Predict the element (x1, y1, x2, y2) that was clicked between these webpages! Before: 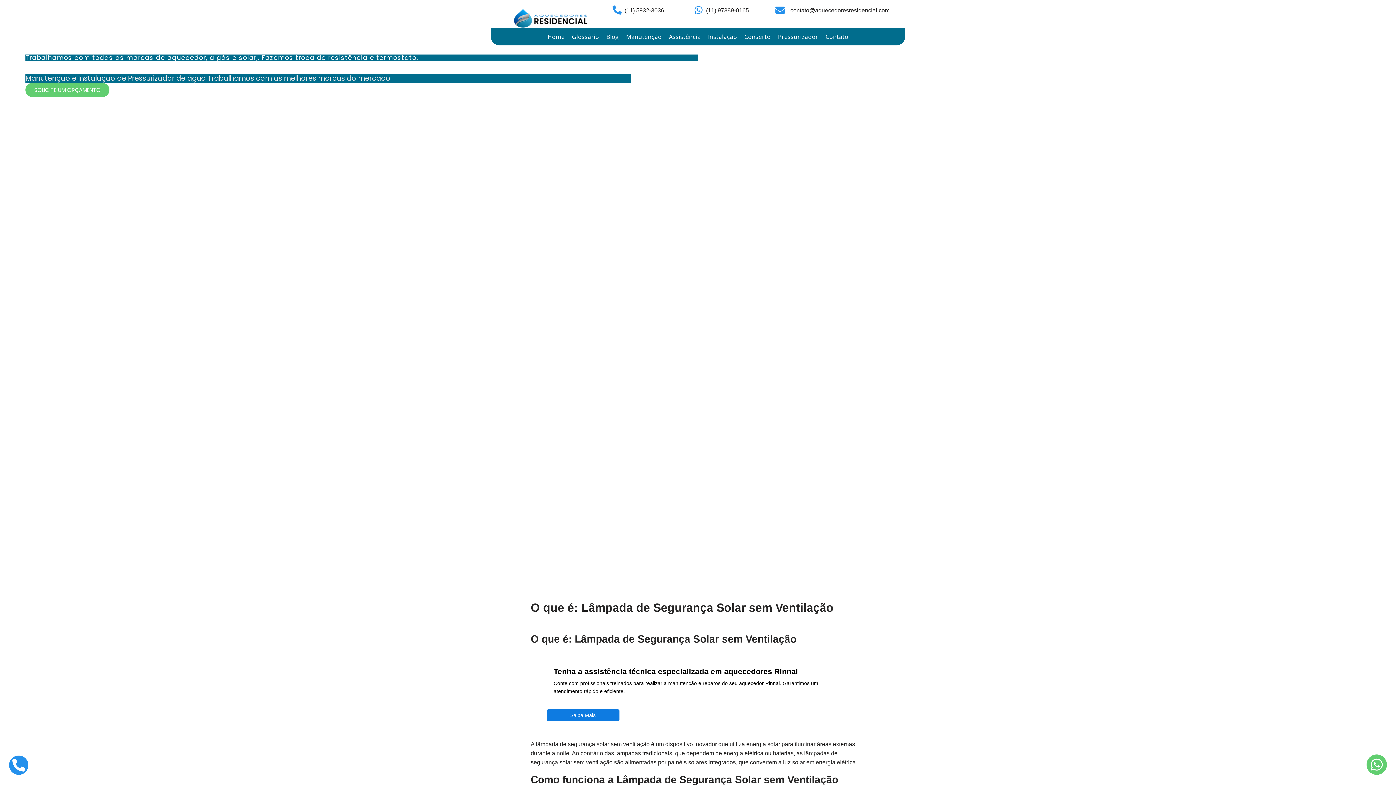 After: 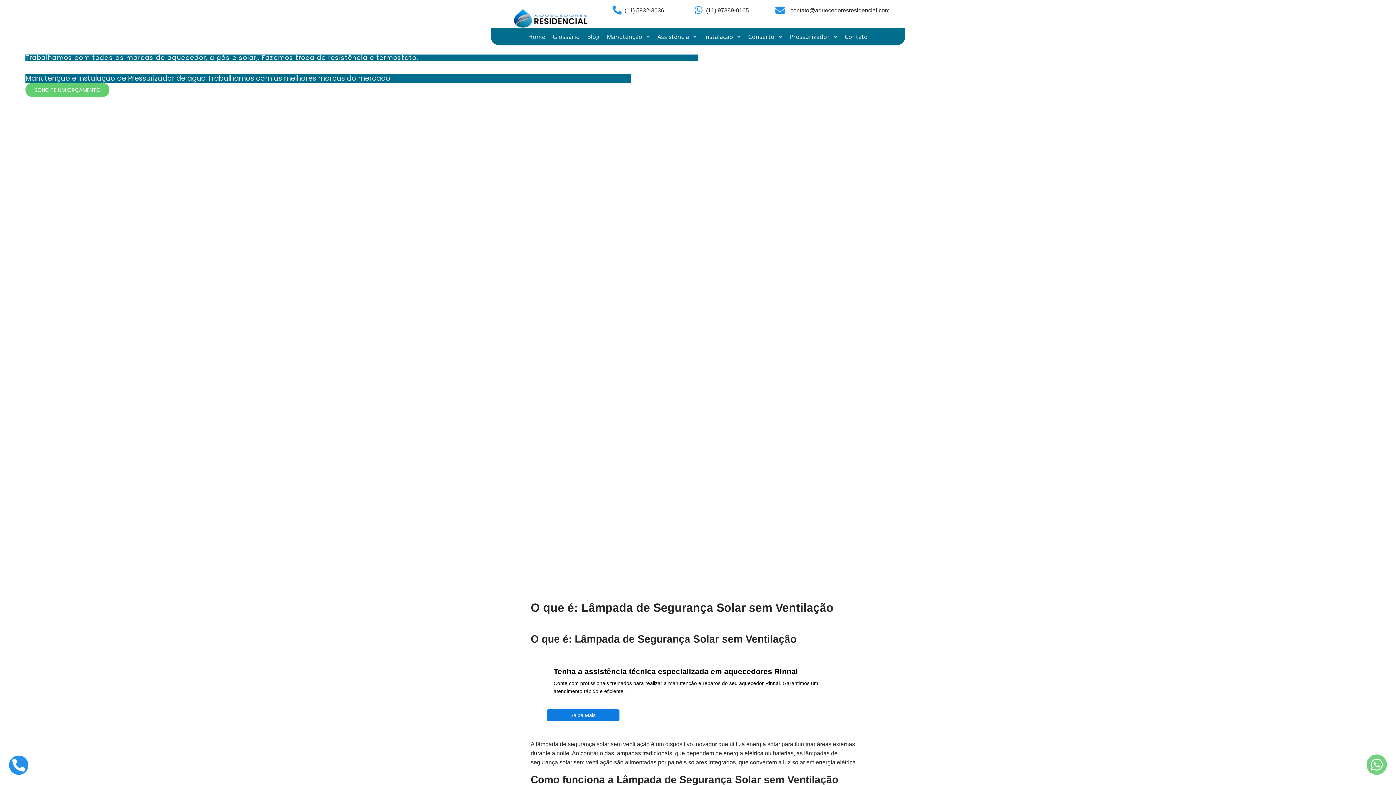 Action: bbox: (1366, 754, 1387, 775)